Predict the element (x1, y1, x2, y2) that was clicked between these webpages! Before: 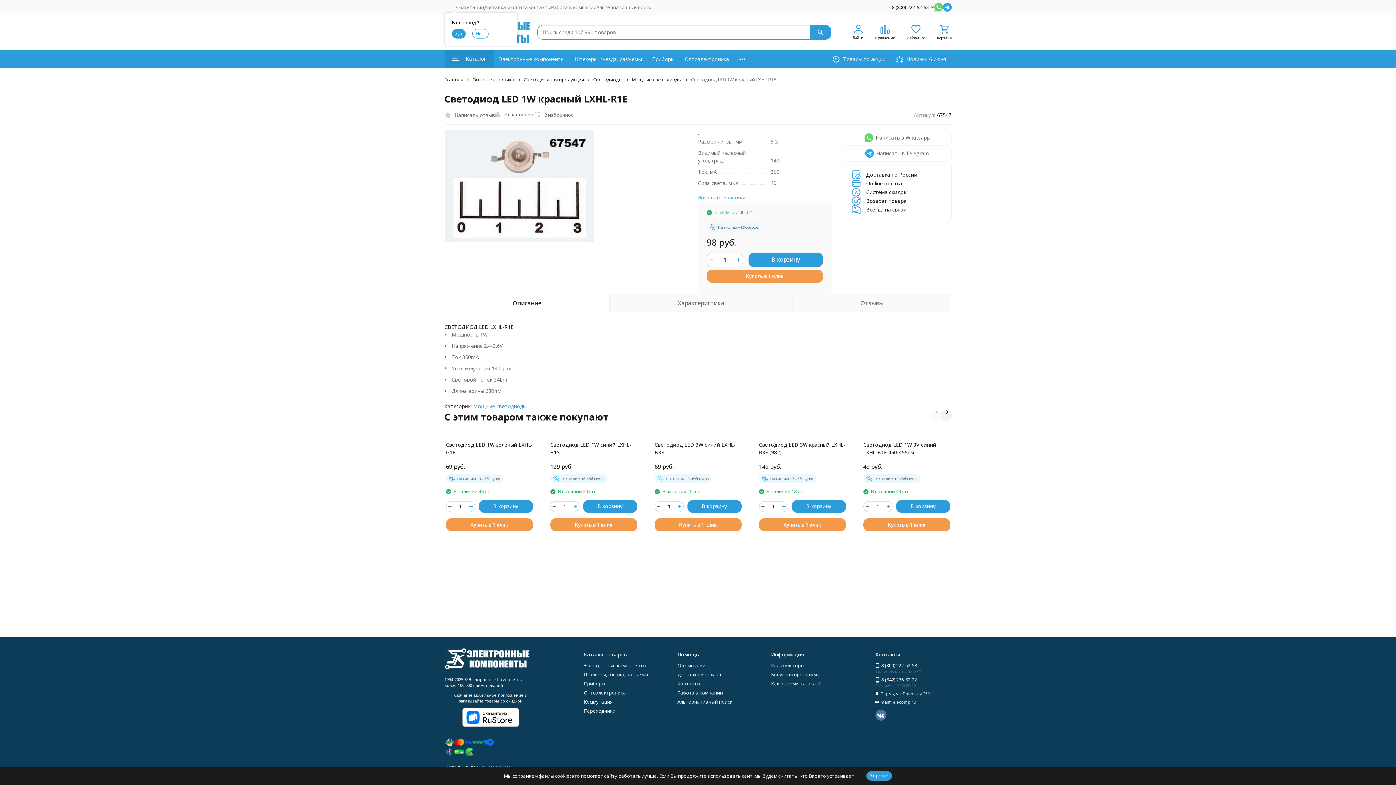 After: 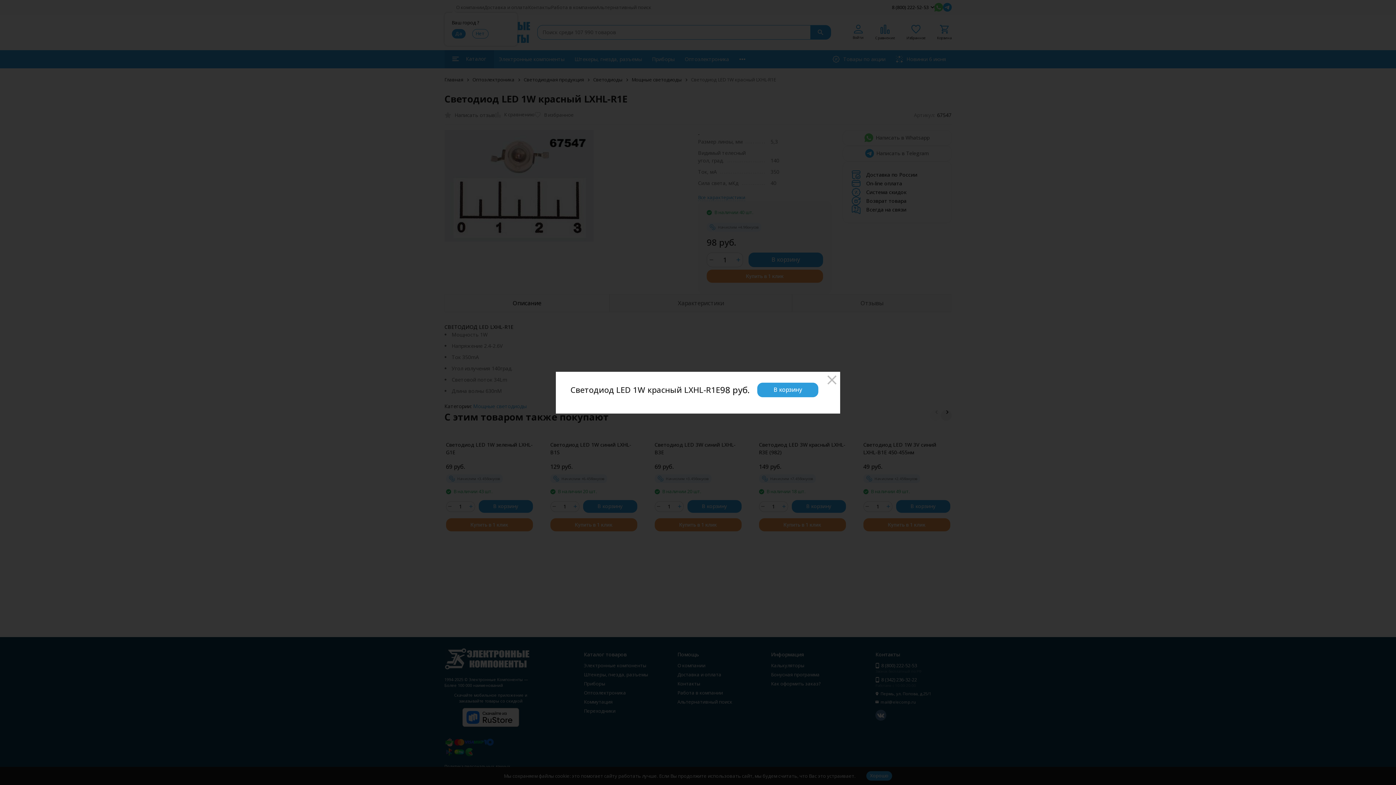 Action: bbox: (444, 130, 689, 283)